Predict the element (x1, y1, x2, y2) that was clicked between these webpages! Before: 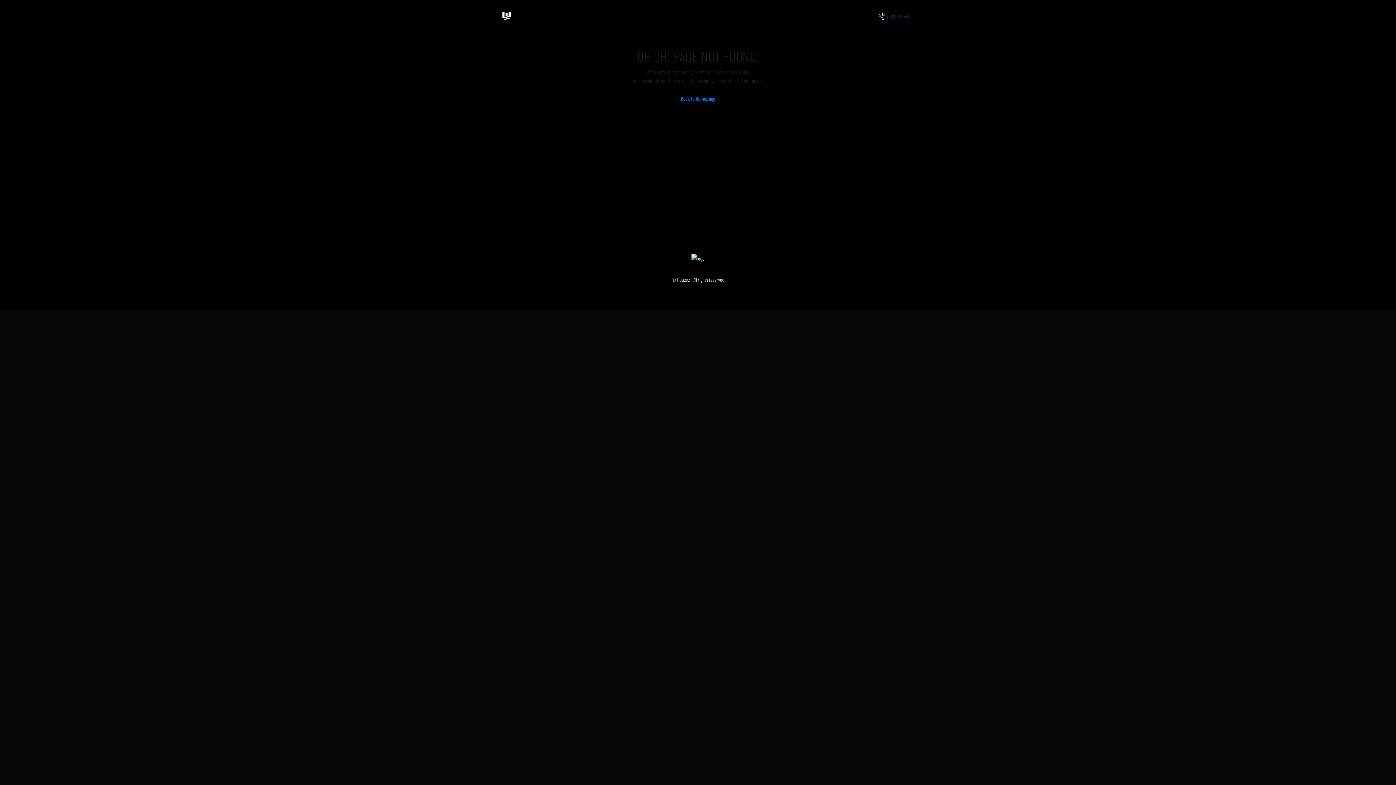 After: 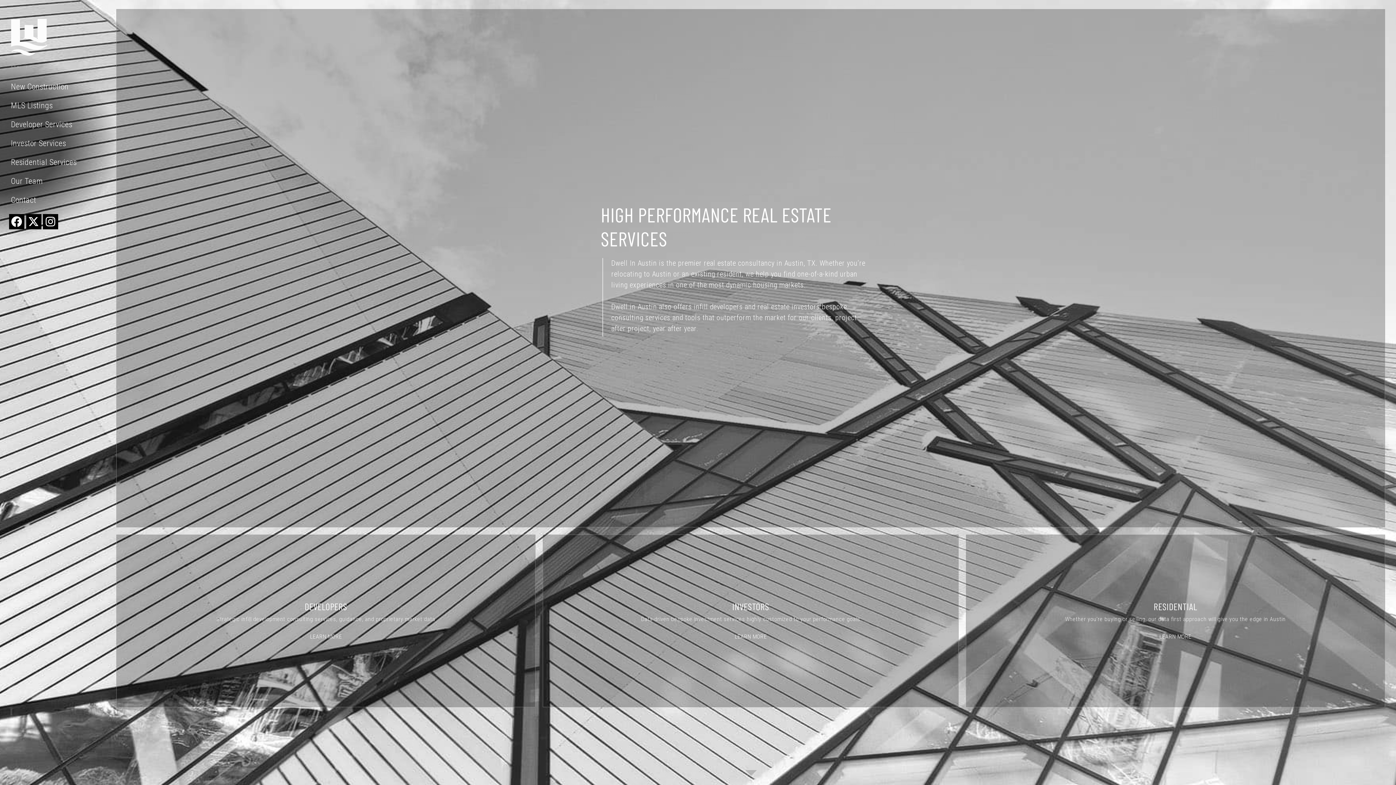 Action: label: Back to Homepage bbox: (675, 90, 721, 106)